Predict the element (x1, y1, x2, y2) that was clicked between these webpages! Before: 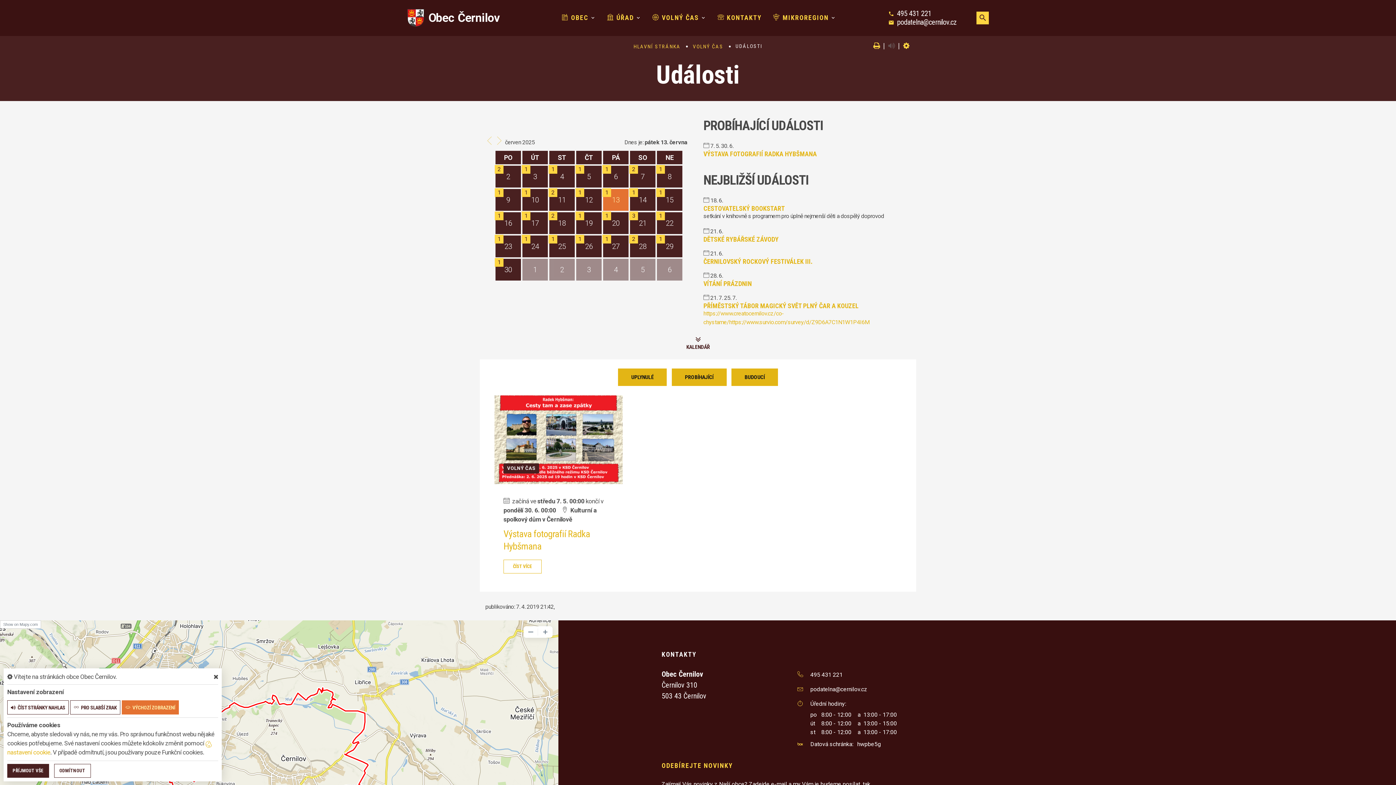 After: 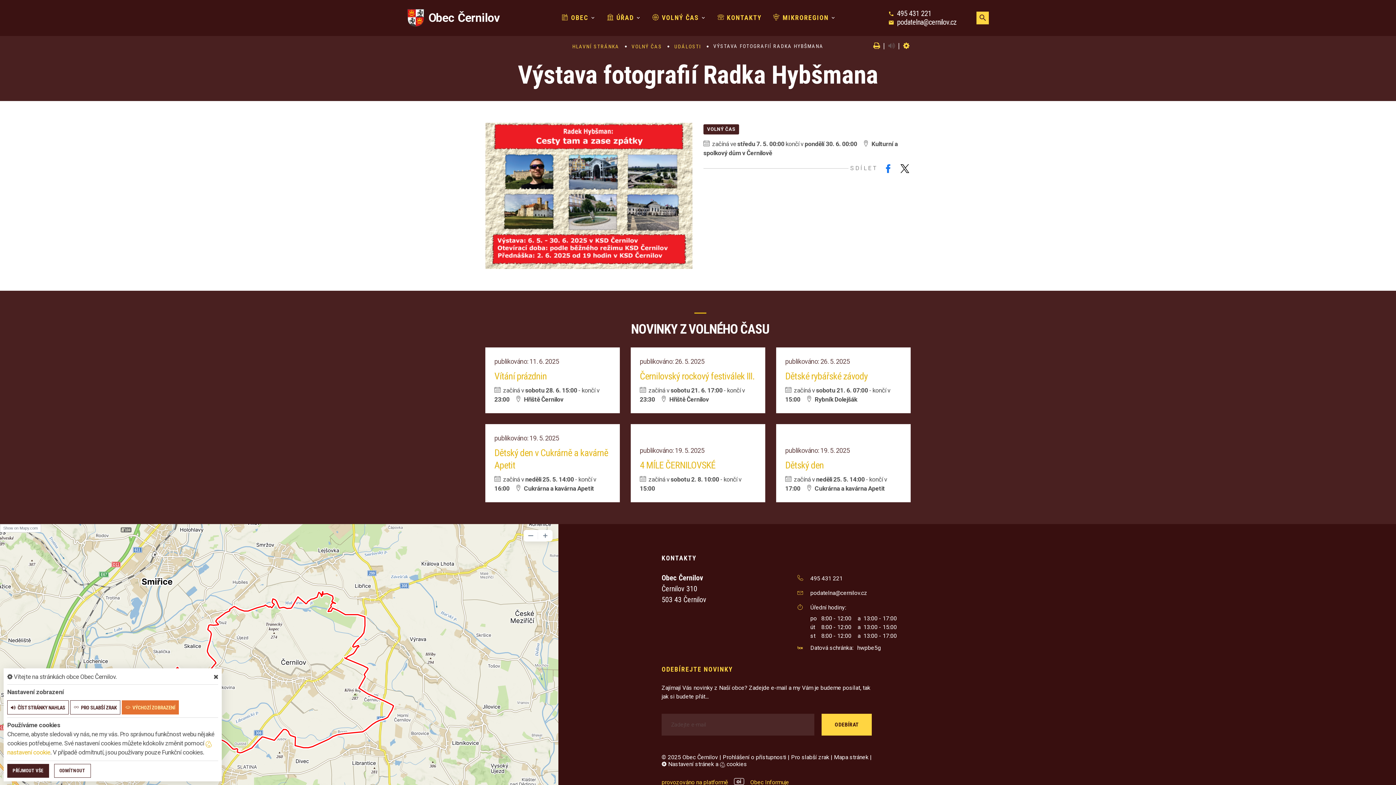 Action: bbox: (494, 435, 623, 442)